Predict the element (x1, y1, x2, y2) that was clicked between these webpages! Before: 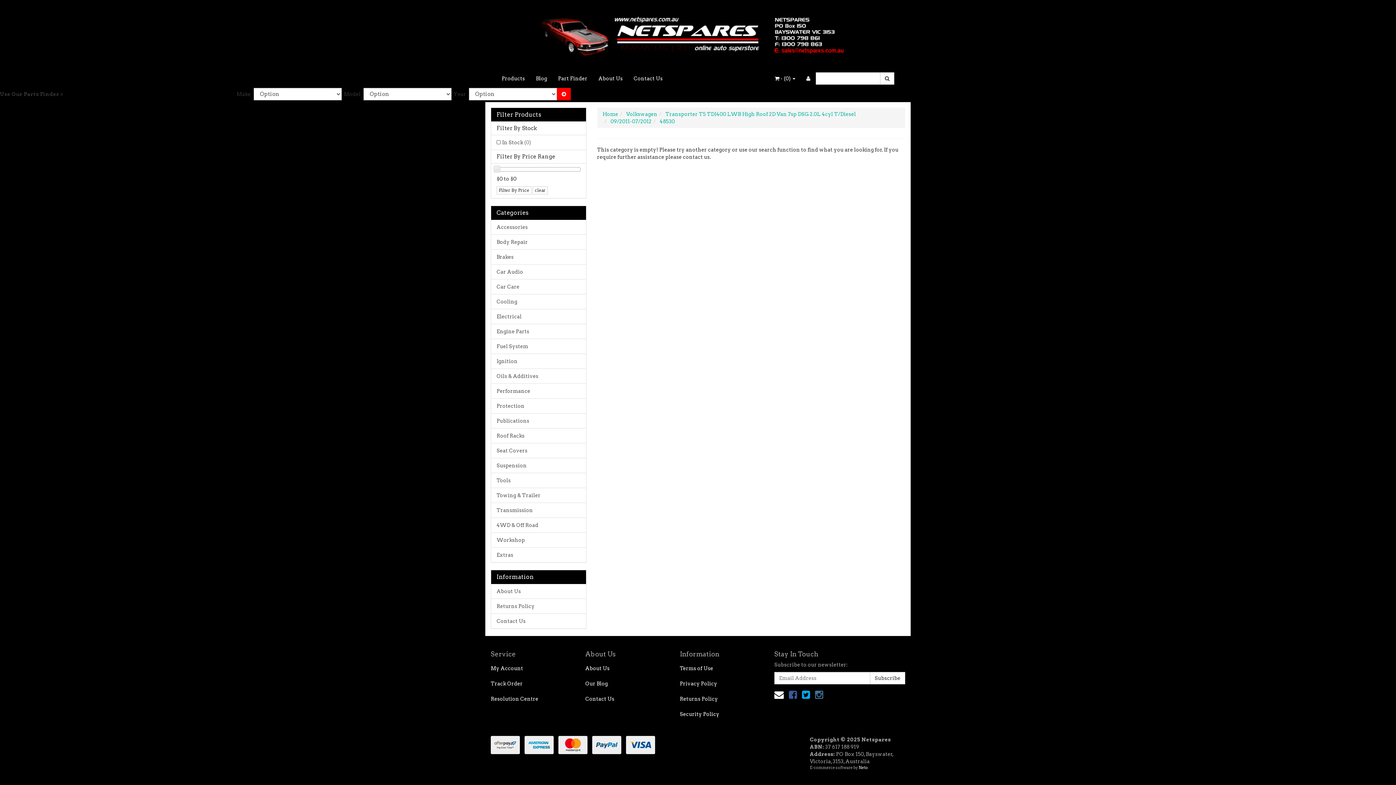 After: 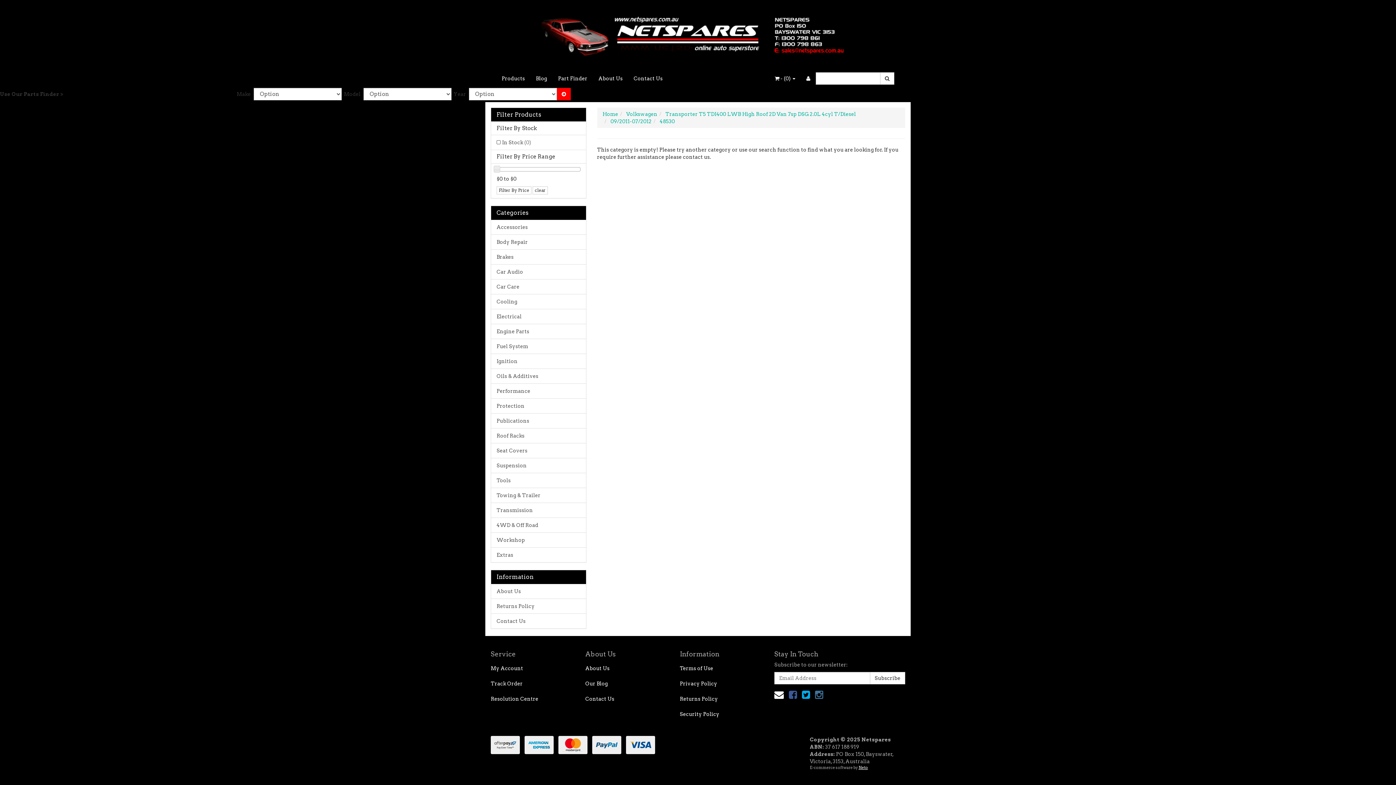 Action: bbox: (858, 765, 868, 770) label: Neto